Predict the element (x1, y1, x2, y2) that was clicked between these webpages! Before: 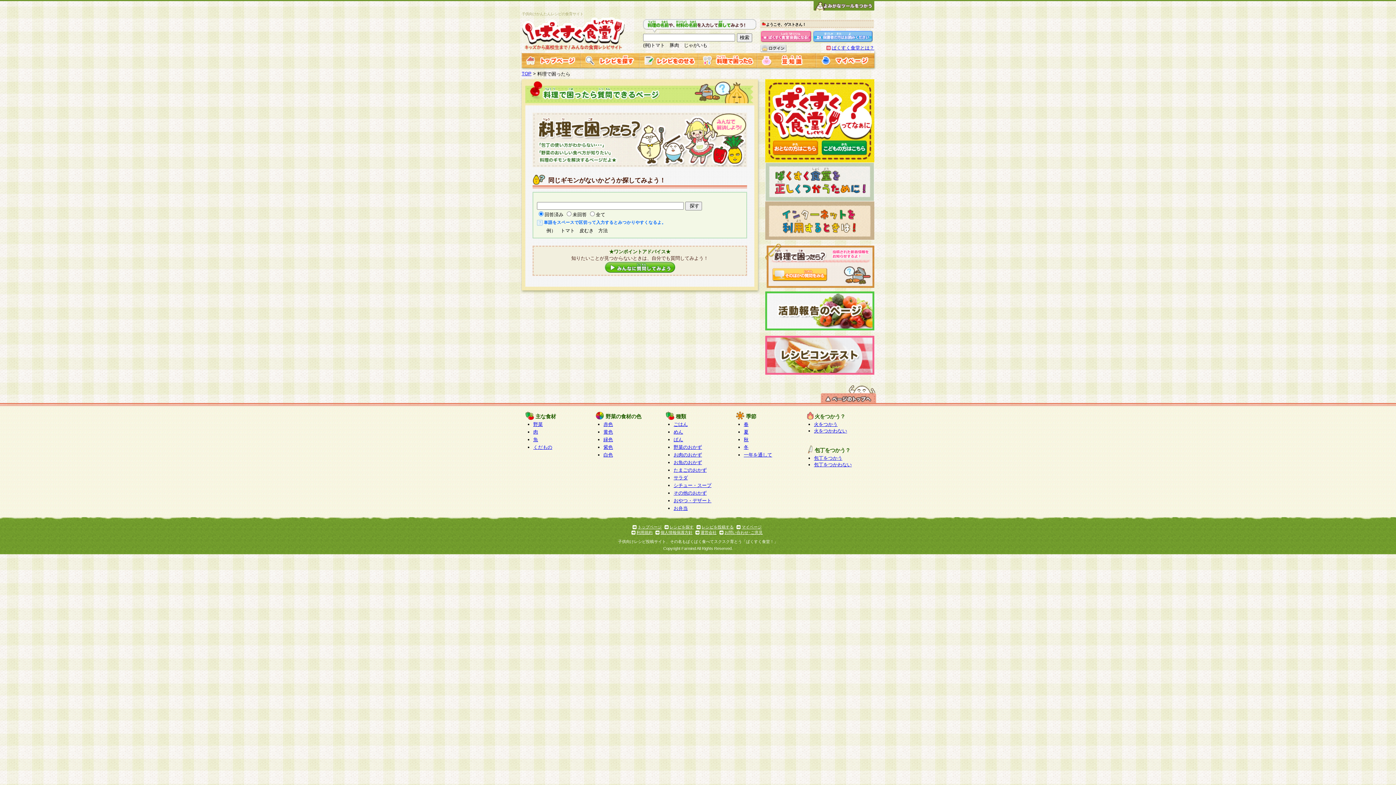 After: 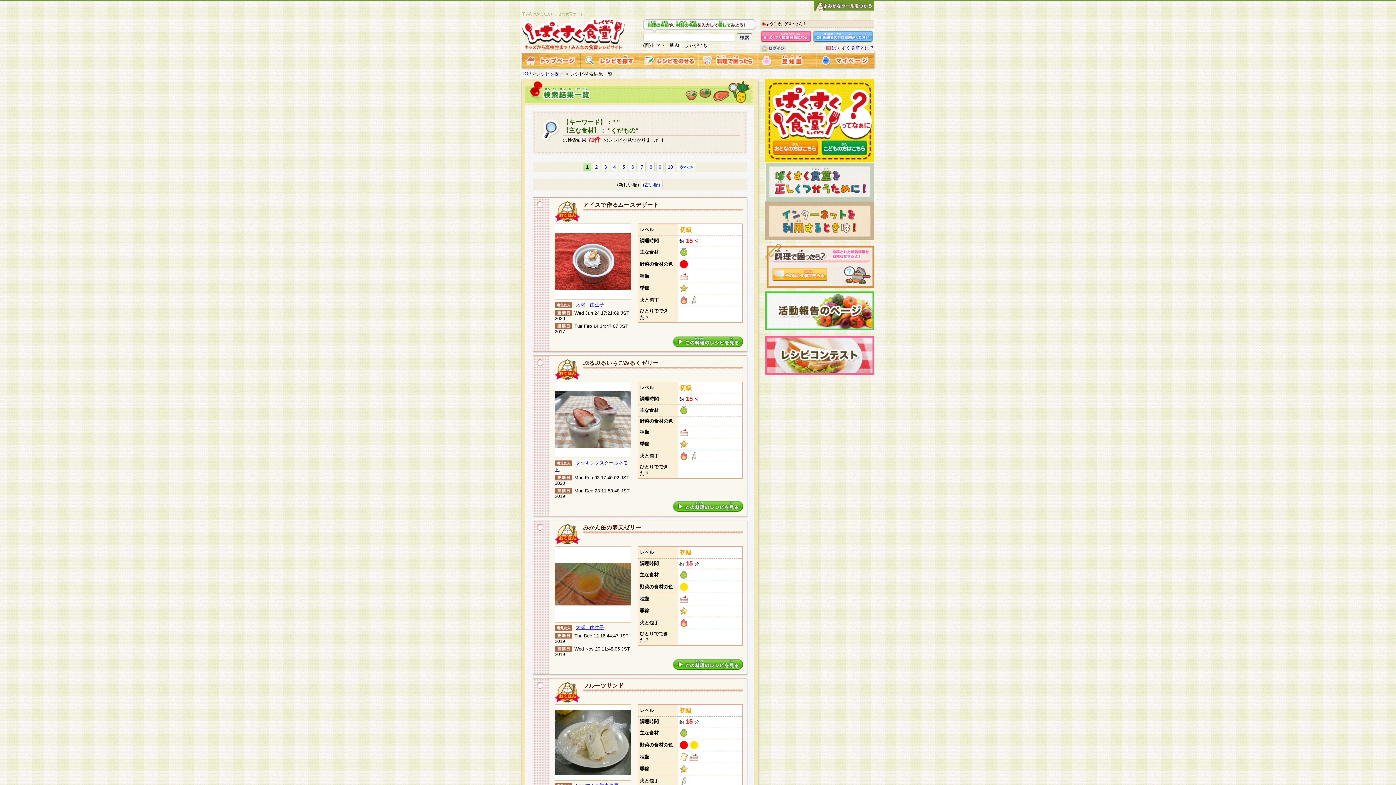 Action: bbox: (533, 444, 552, 450) label: くだもの